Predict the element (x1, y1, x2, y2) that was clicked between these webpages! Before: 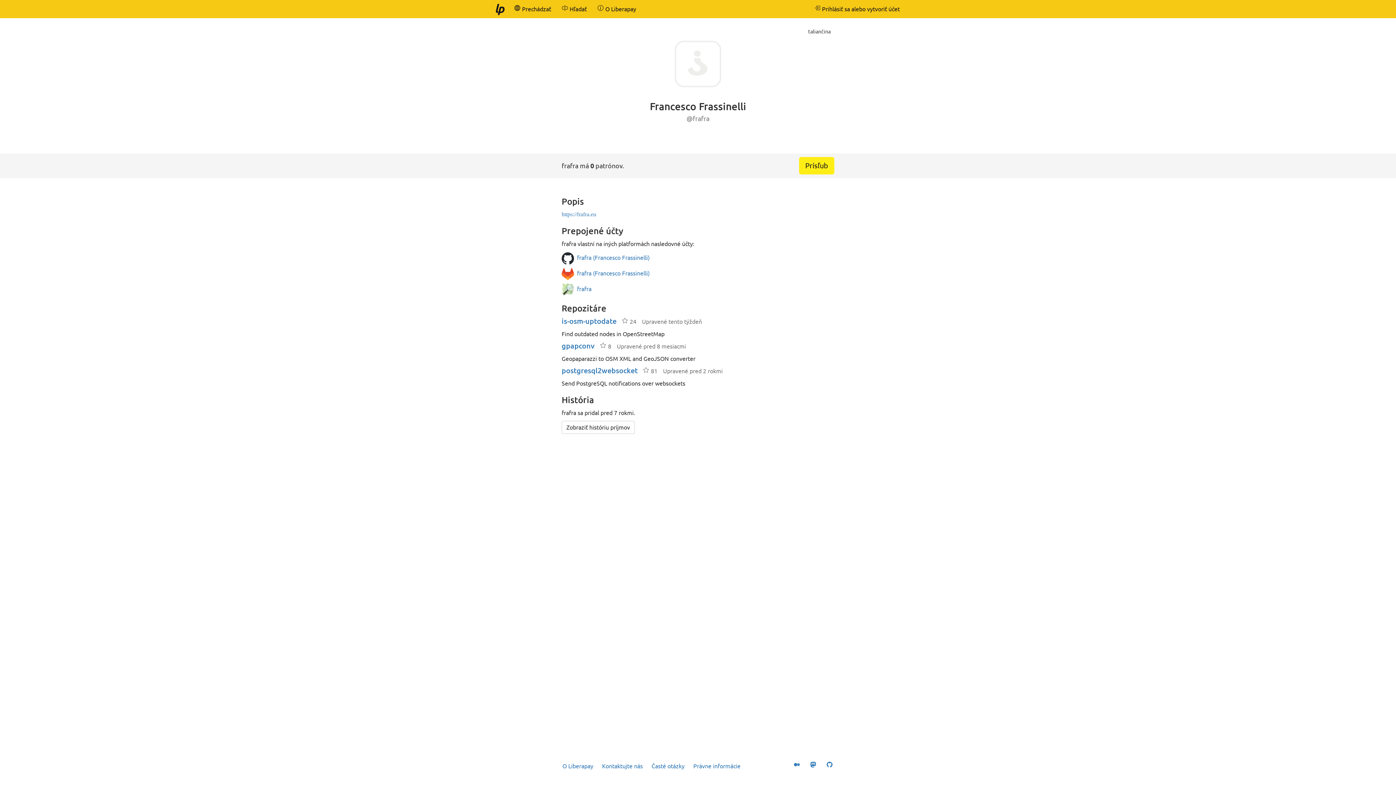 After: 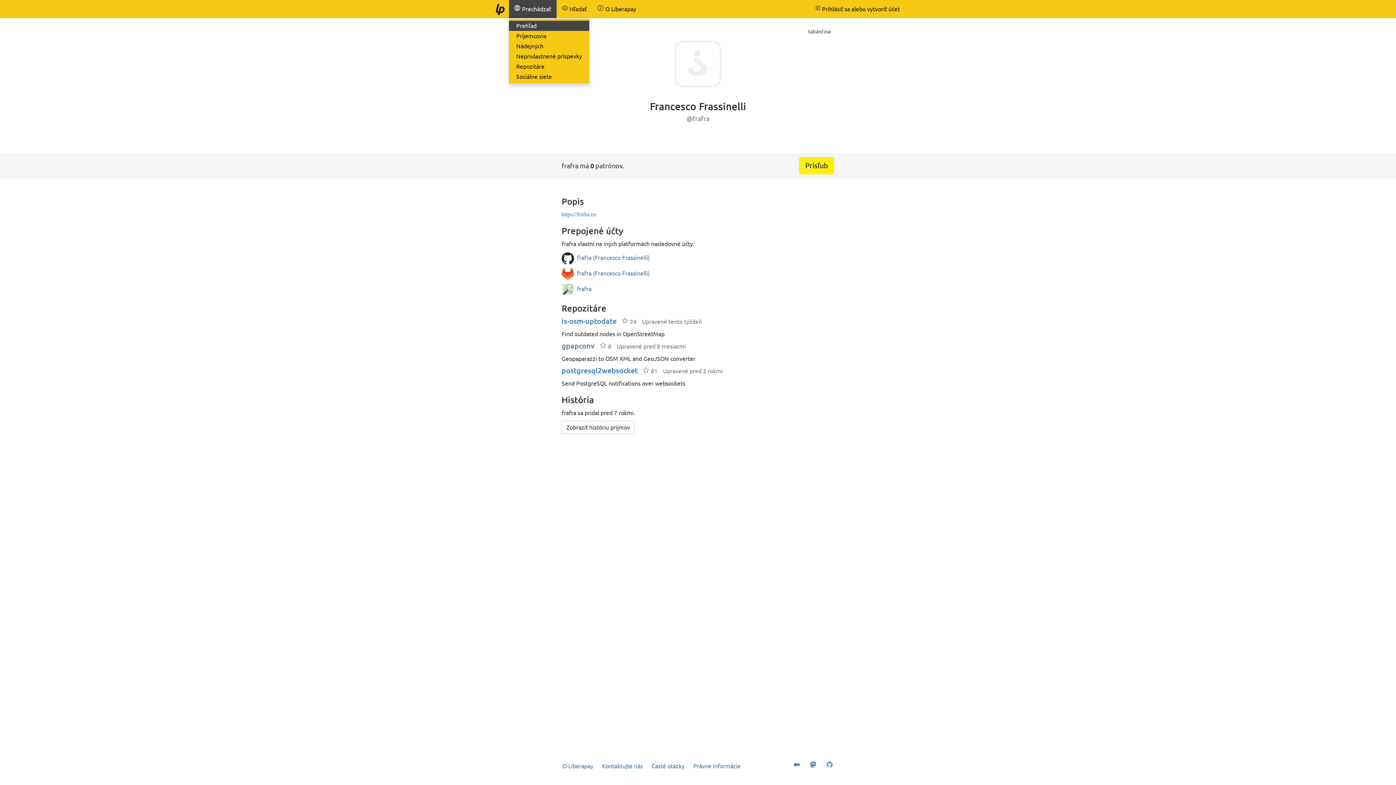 Action: label:  Prechádzať bbox: (509, 0, 556, 18)